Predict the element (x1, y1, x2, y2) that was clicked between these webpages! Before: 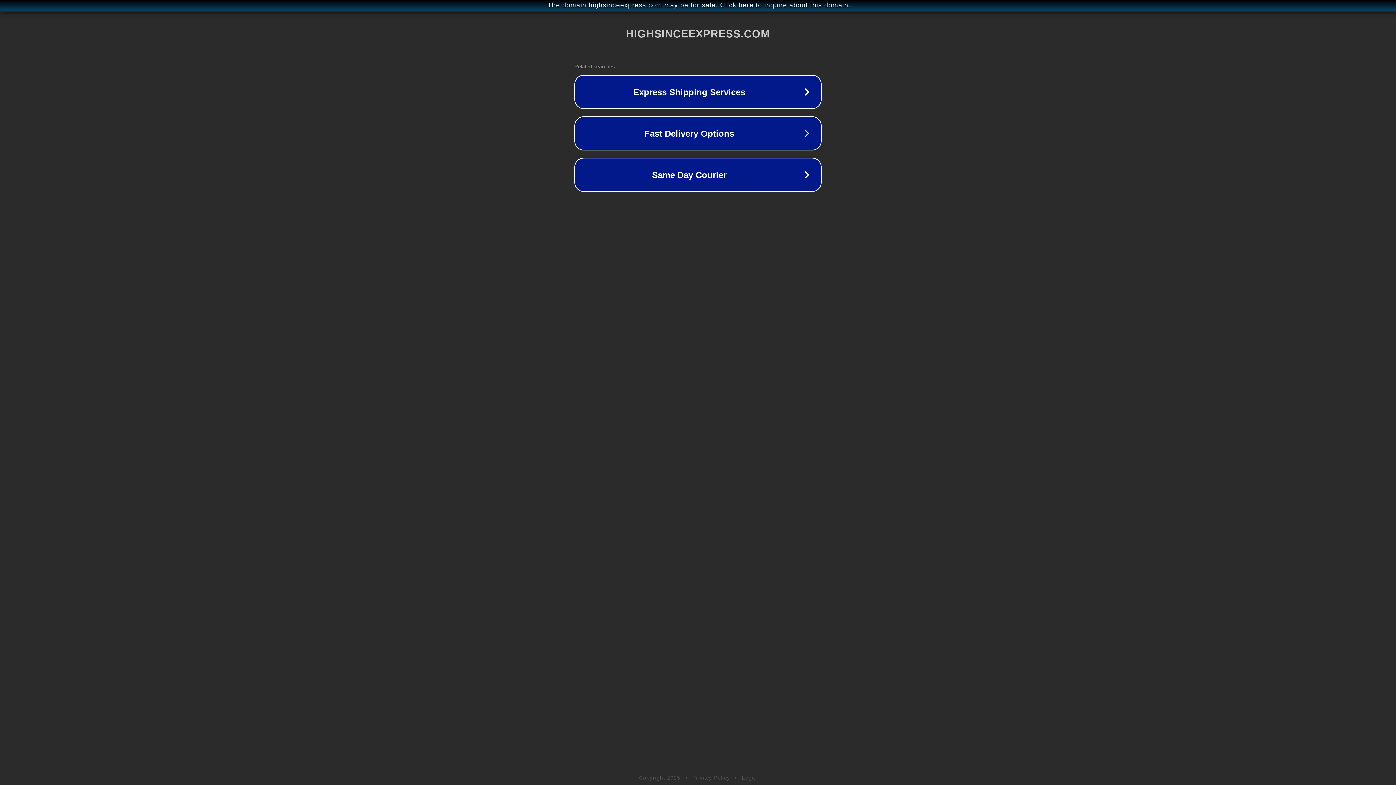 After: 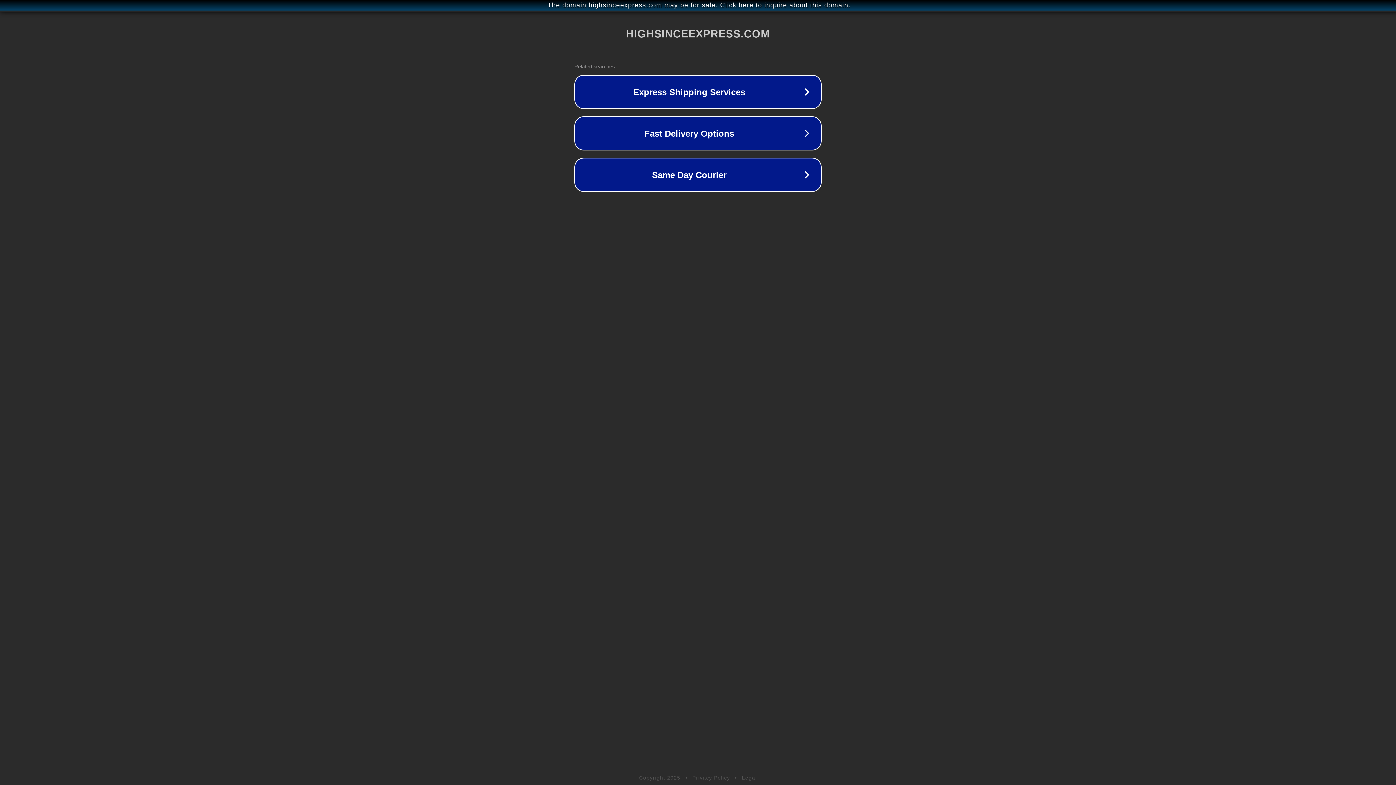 Action: label: Privacy Policy bbox: (692, 775, 730, 781)